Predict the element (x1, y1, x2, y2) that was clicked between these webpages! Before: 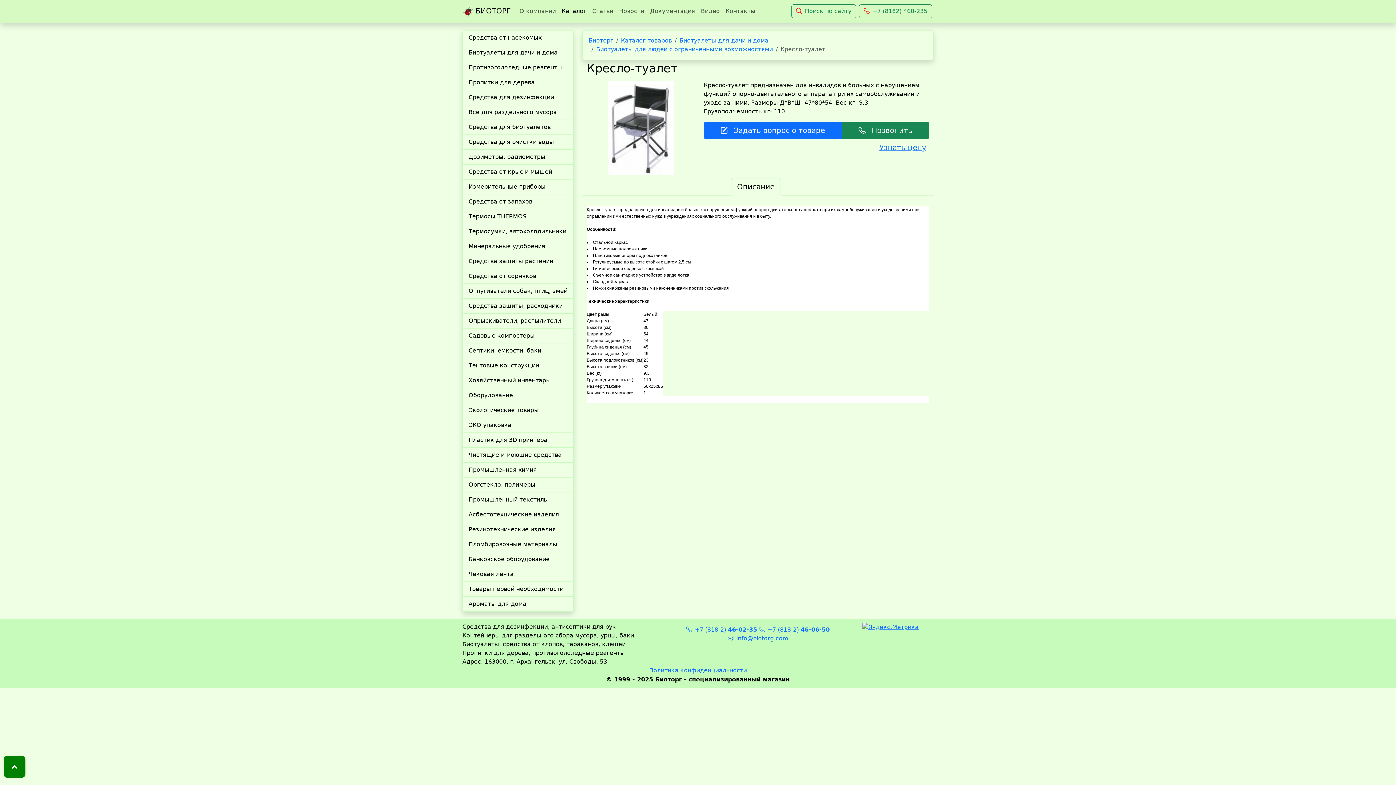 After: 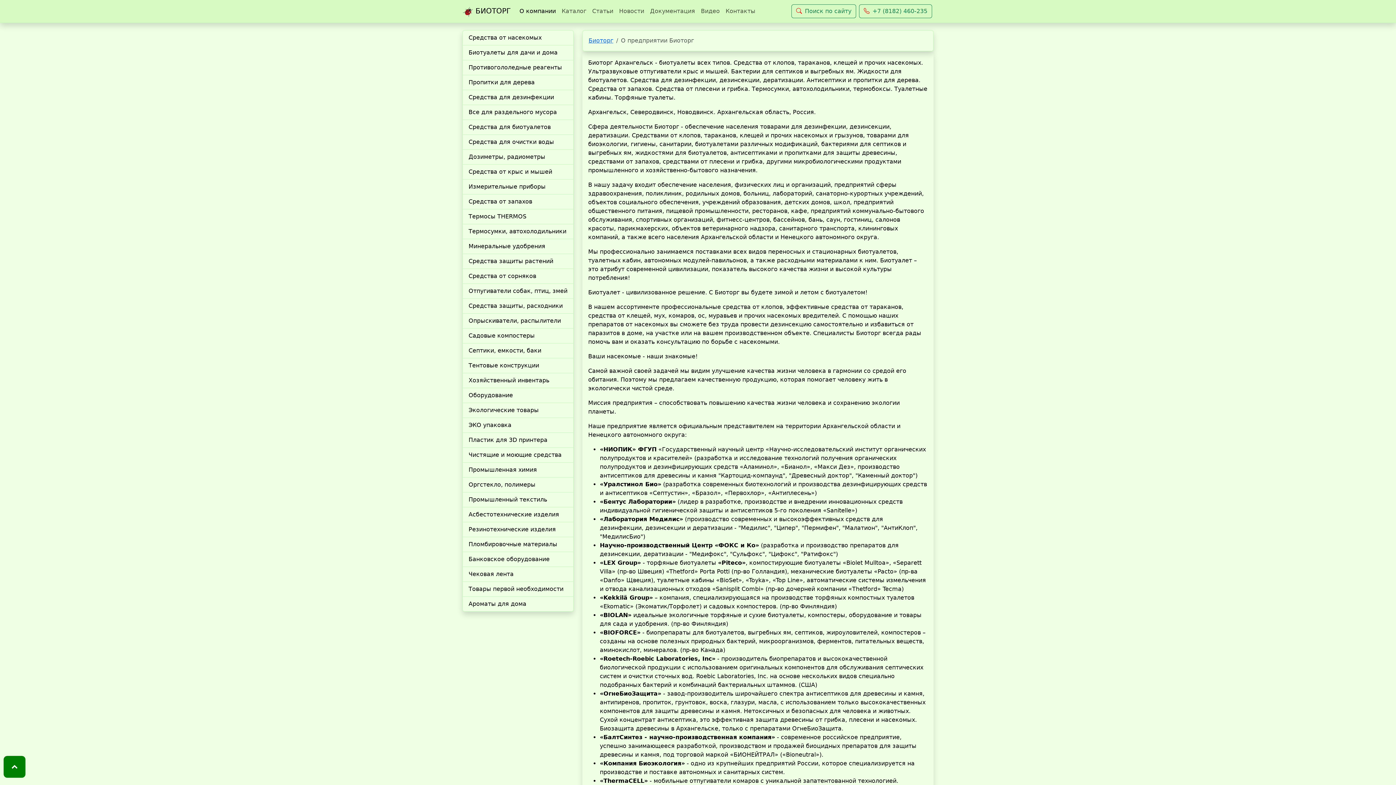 Action: label: О компании bbox: (516, 4, 558, 18)